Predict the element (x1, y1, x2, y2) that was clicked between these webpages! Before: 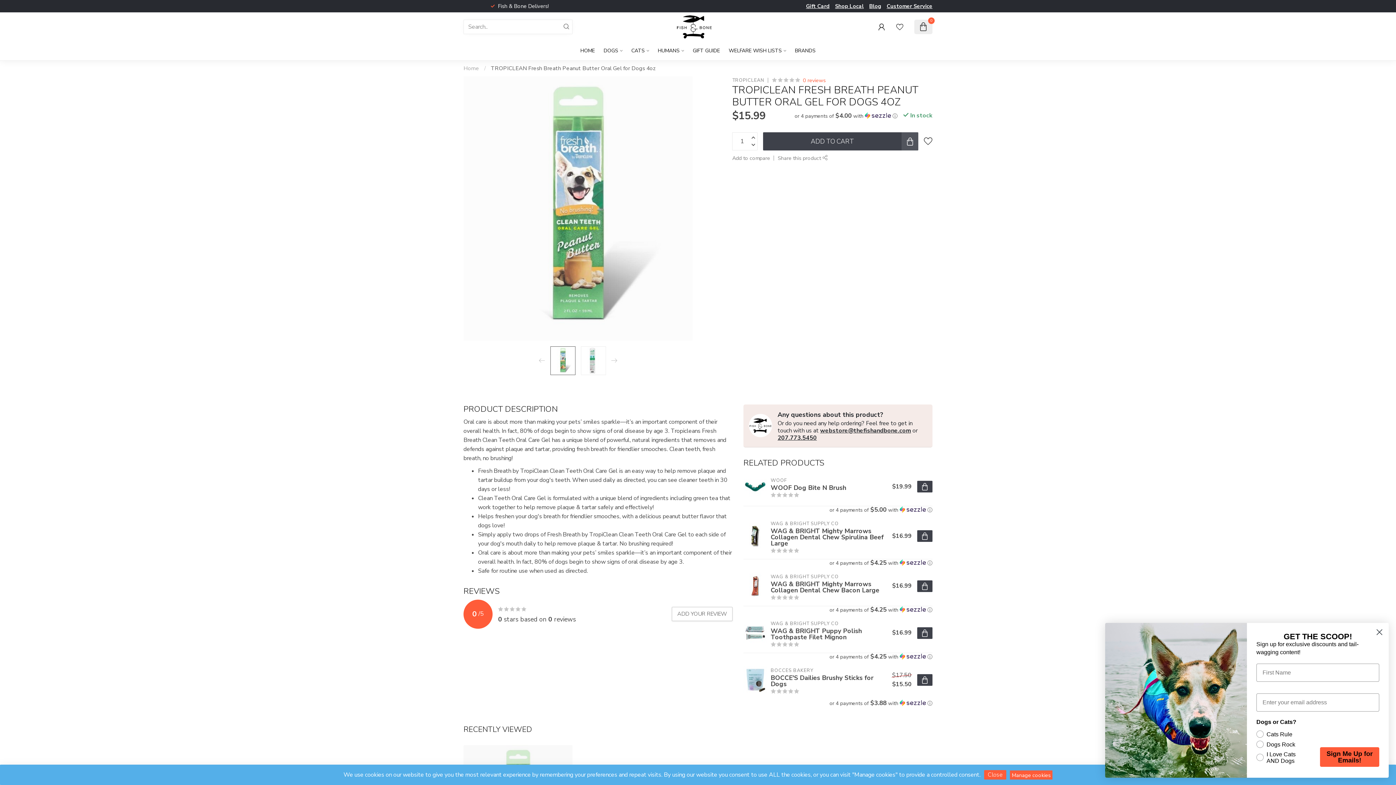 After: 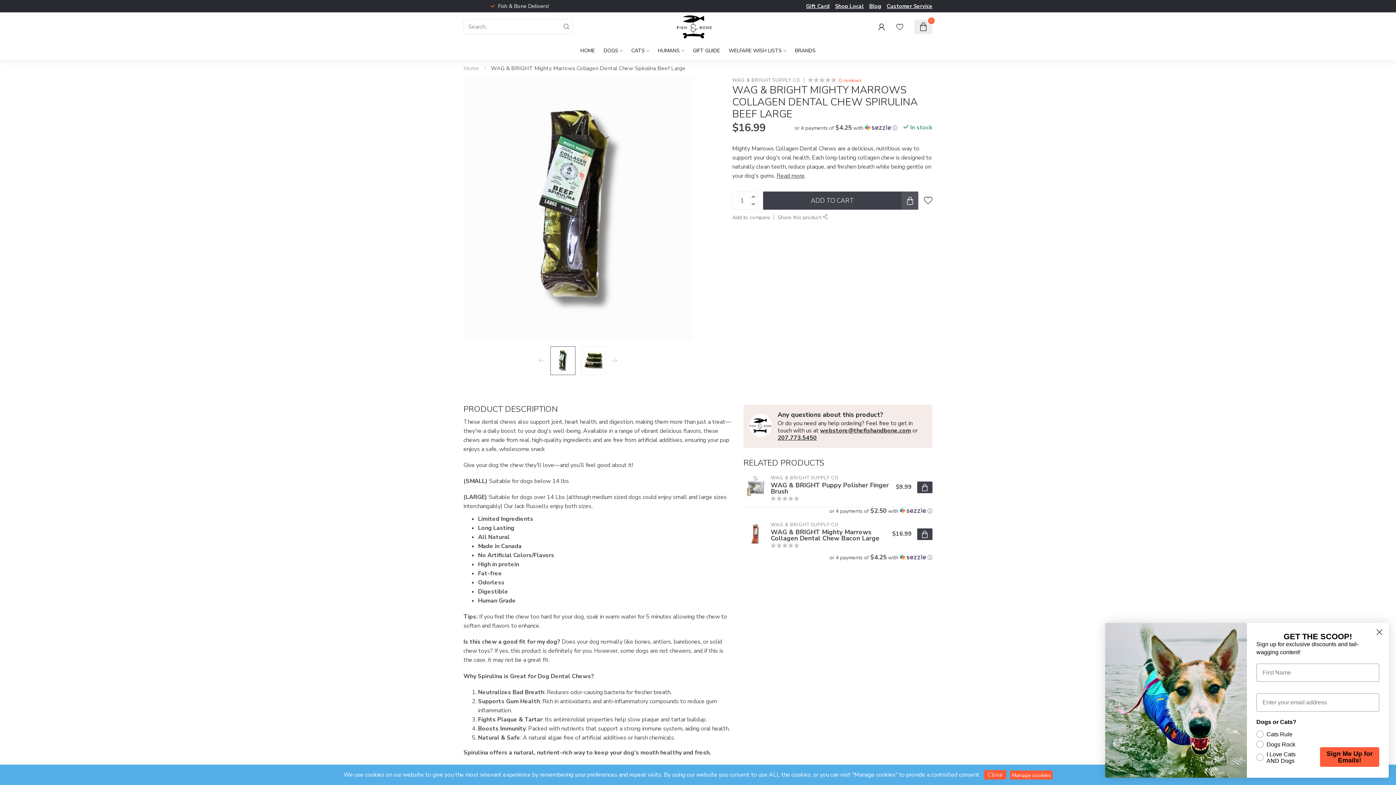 Action: bbox: (743, 522, 767, 550)